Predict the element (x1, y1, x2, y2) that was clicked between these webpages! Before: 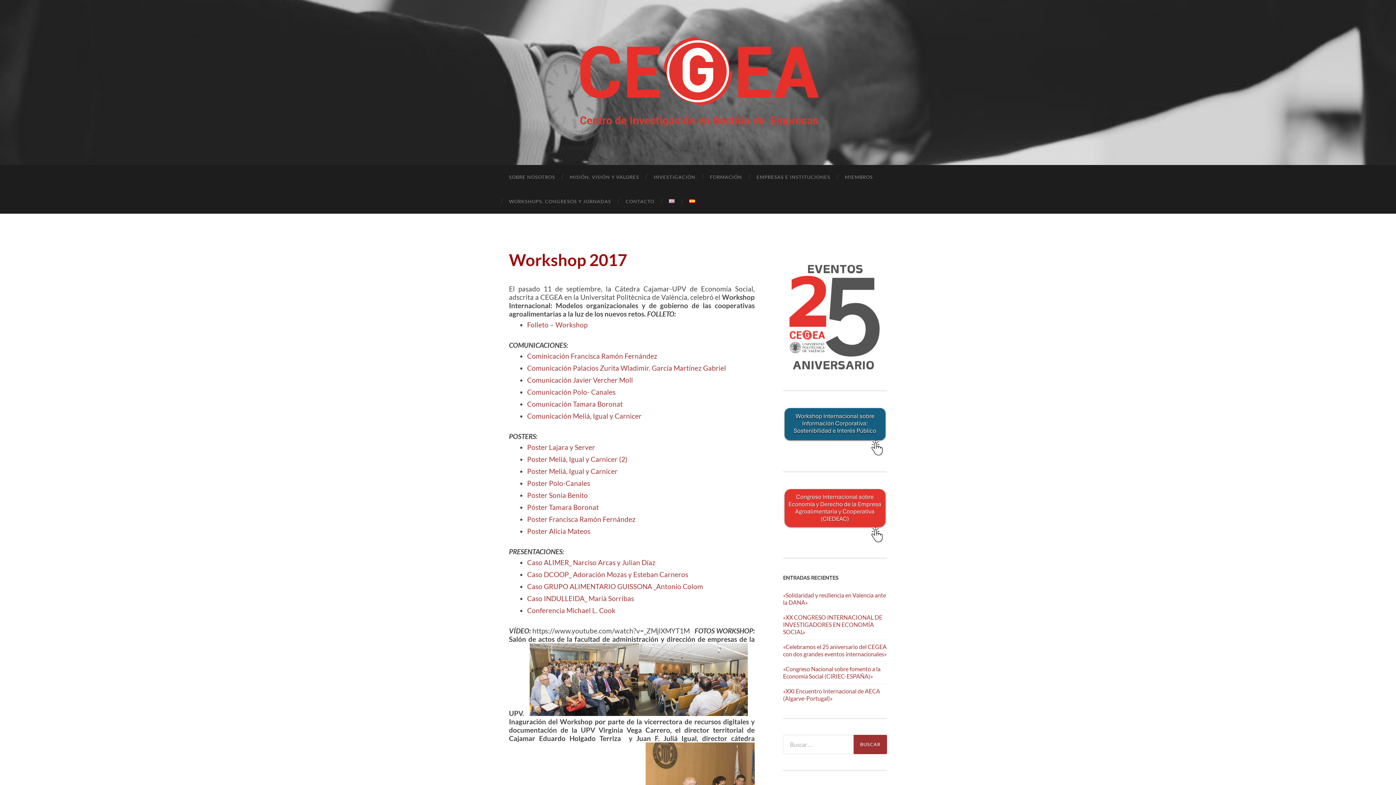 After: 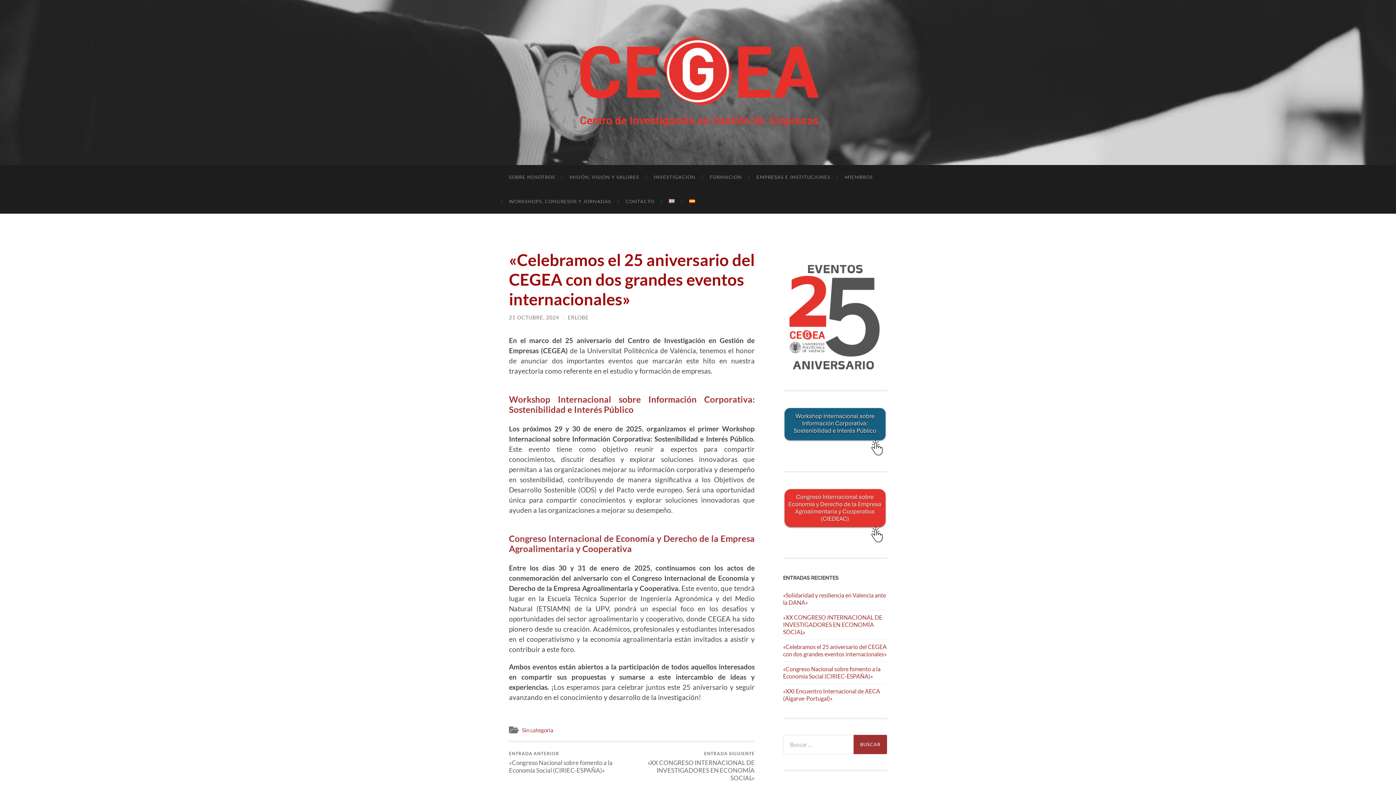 Action: bbox: (783, 643, 887, 658) label: «Celebramos el 25 aniversario del CEGEA con dos grandes eventos internacionales»